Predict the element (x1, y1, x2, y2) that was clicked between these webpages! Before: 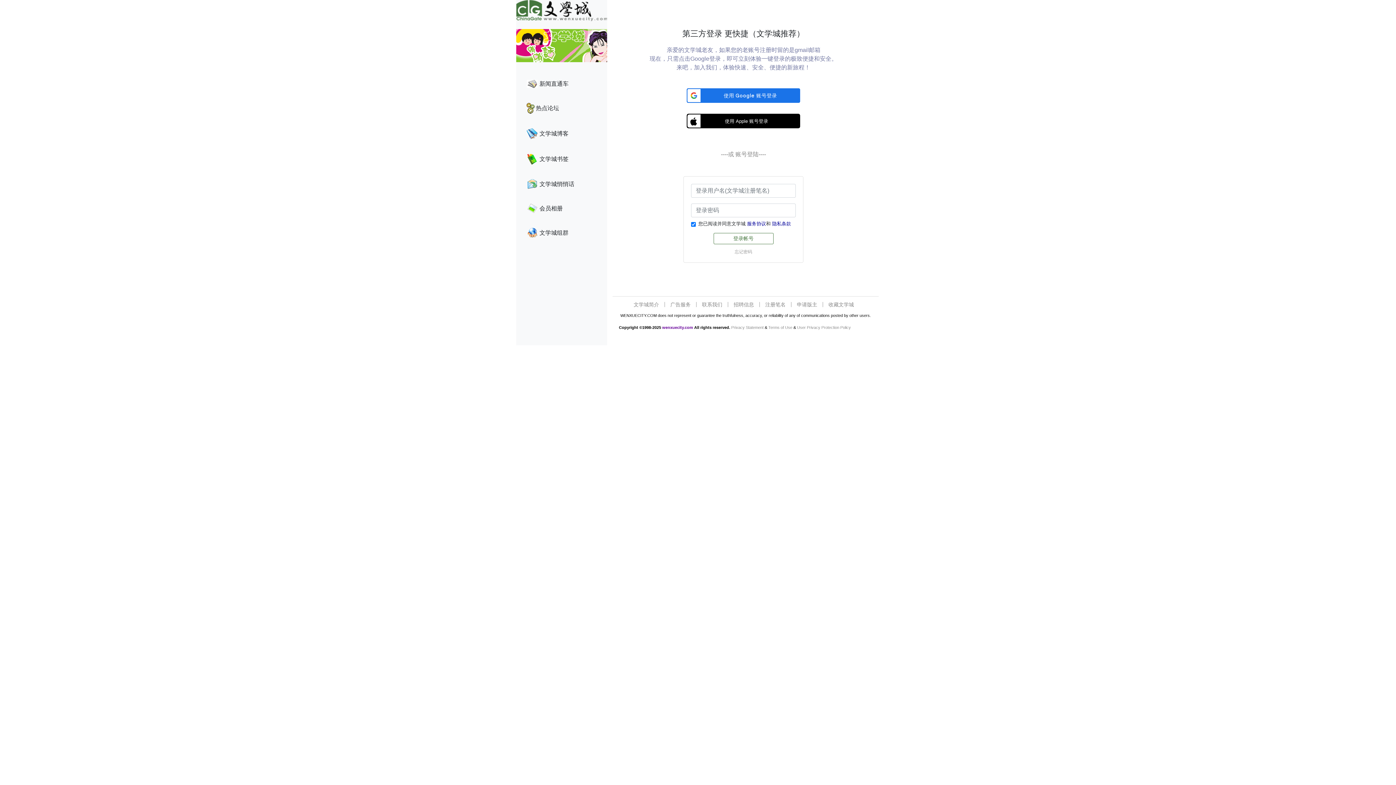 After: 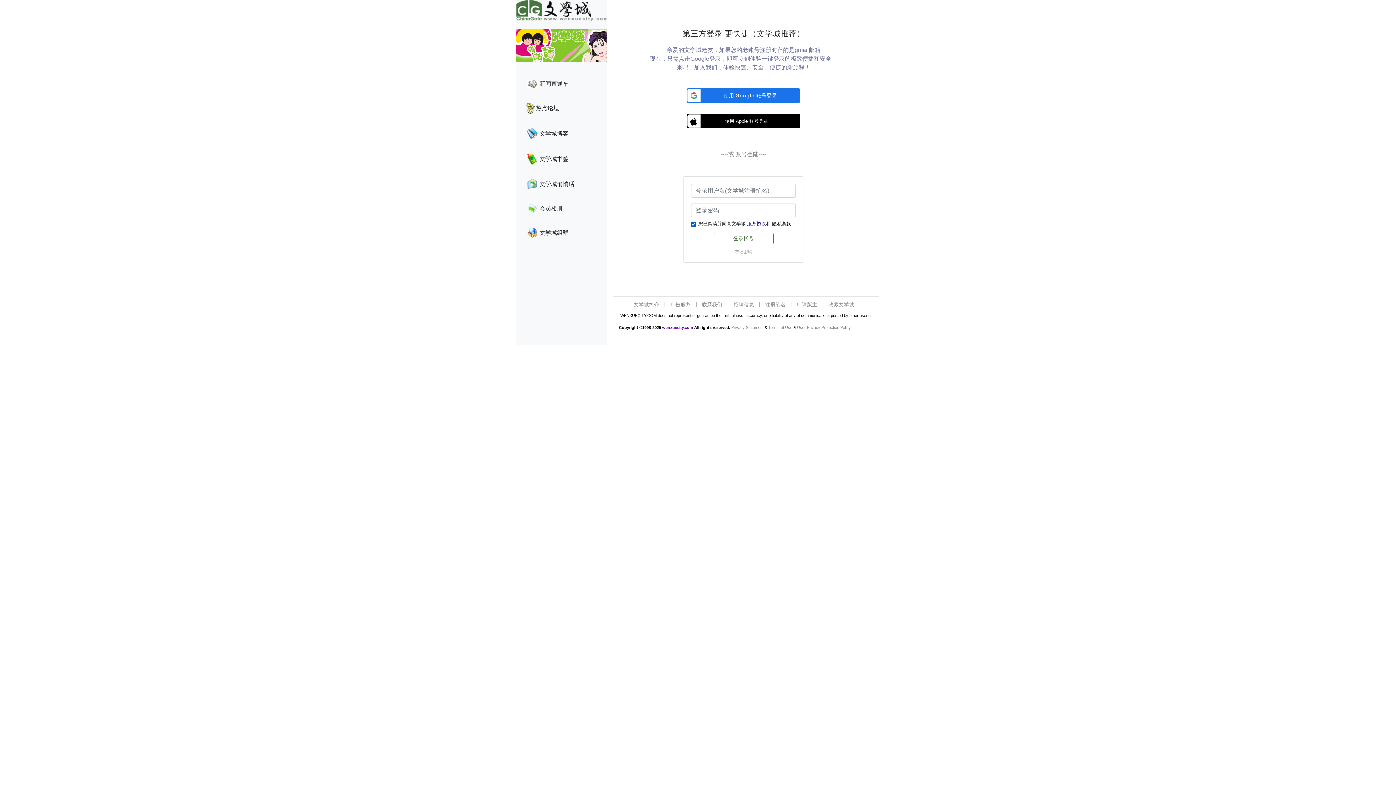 Action: label: 隐私条款 bbox: (772, 221, 791, 226)